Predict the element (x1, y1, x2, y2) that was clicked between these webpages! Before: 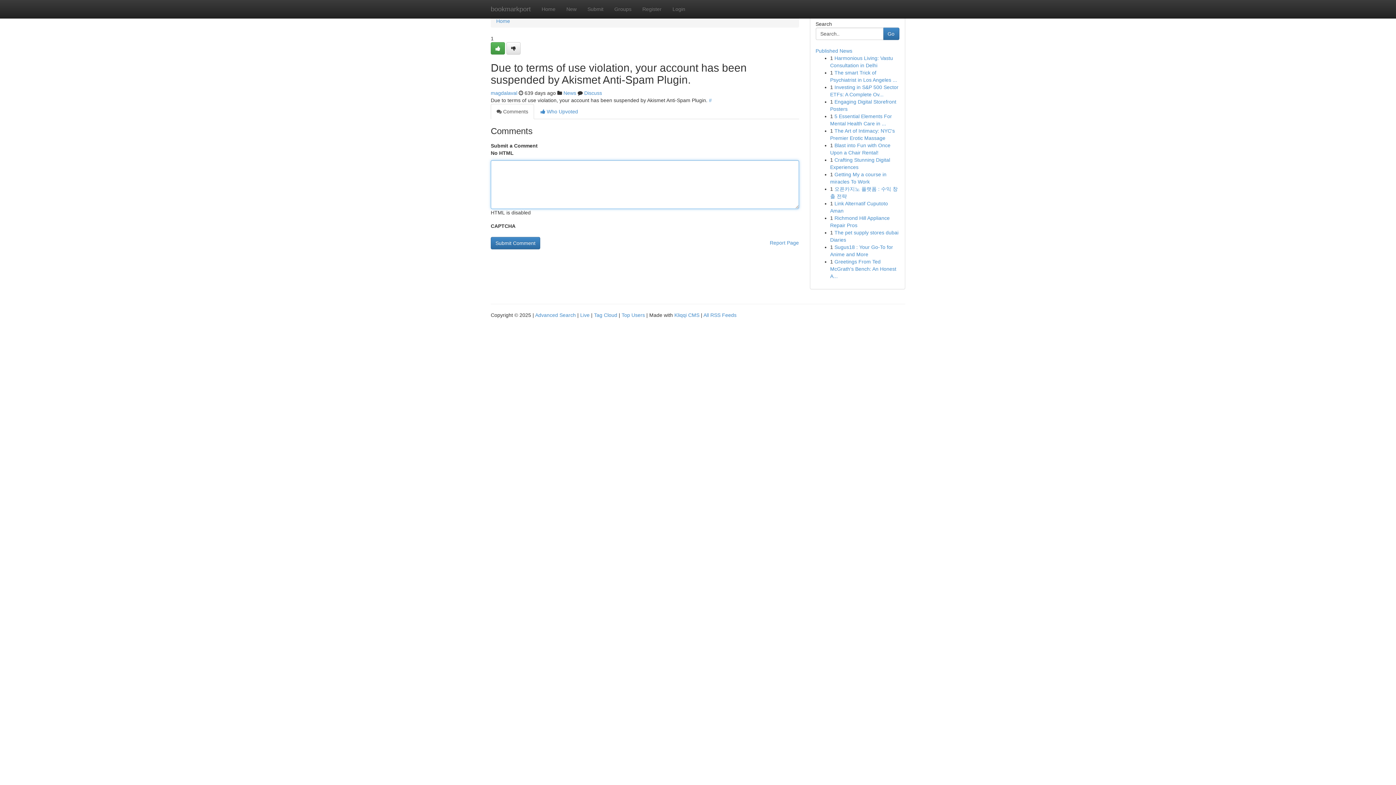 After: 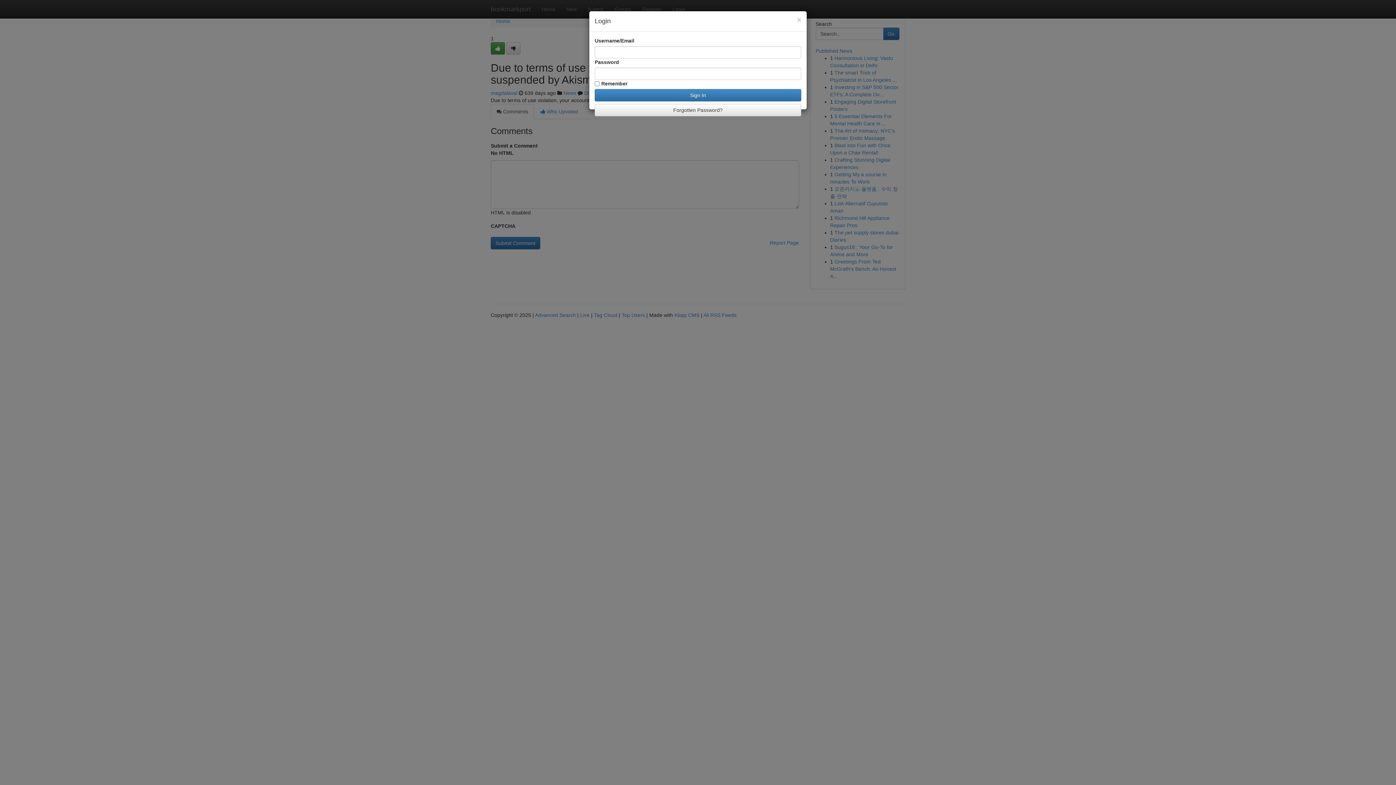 Action: label: Login bbox: (667, 0, 690, 18)